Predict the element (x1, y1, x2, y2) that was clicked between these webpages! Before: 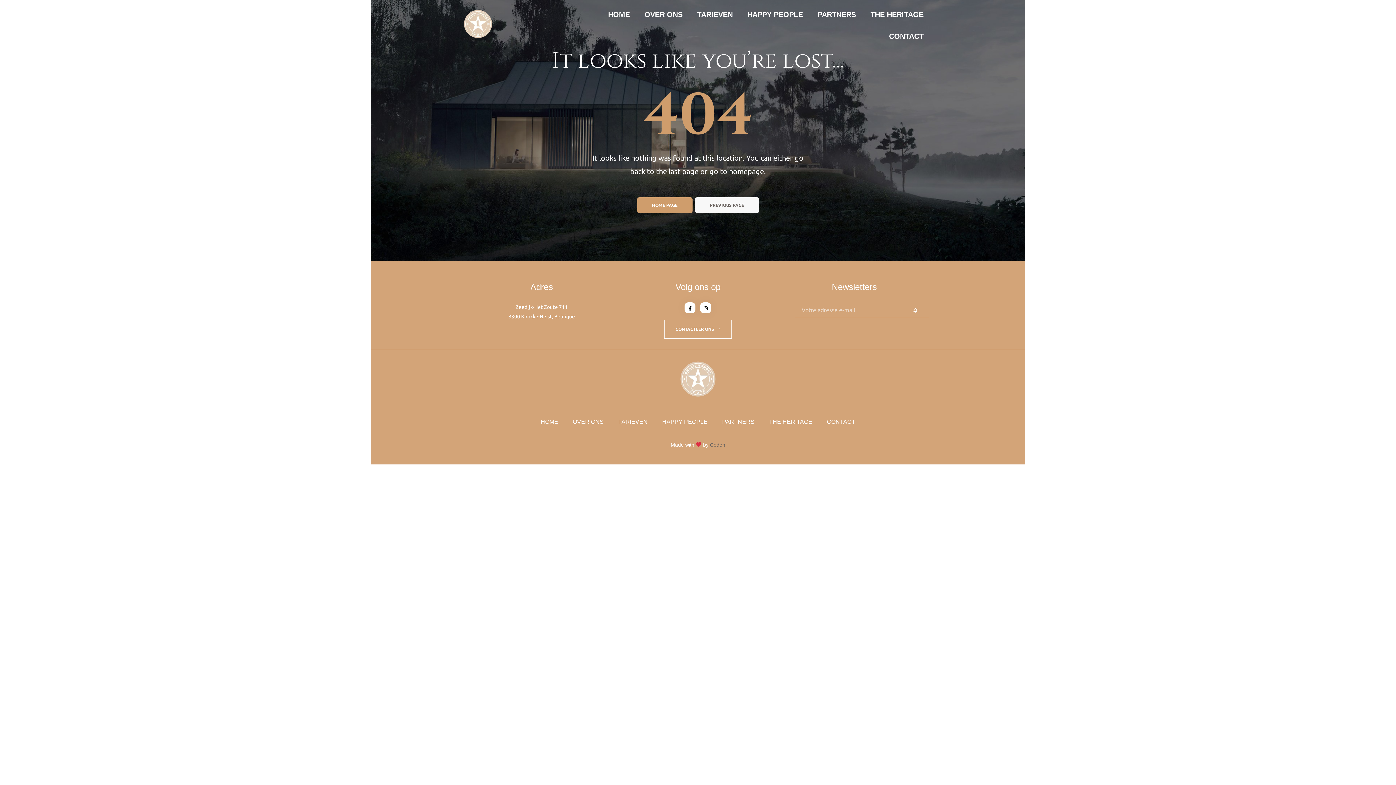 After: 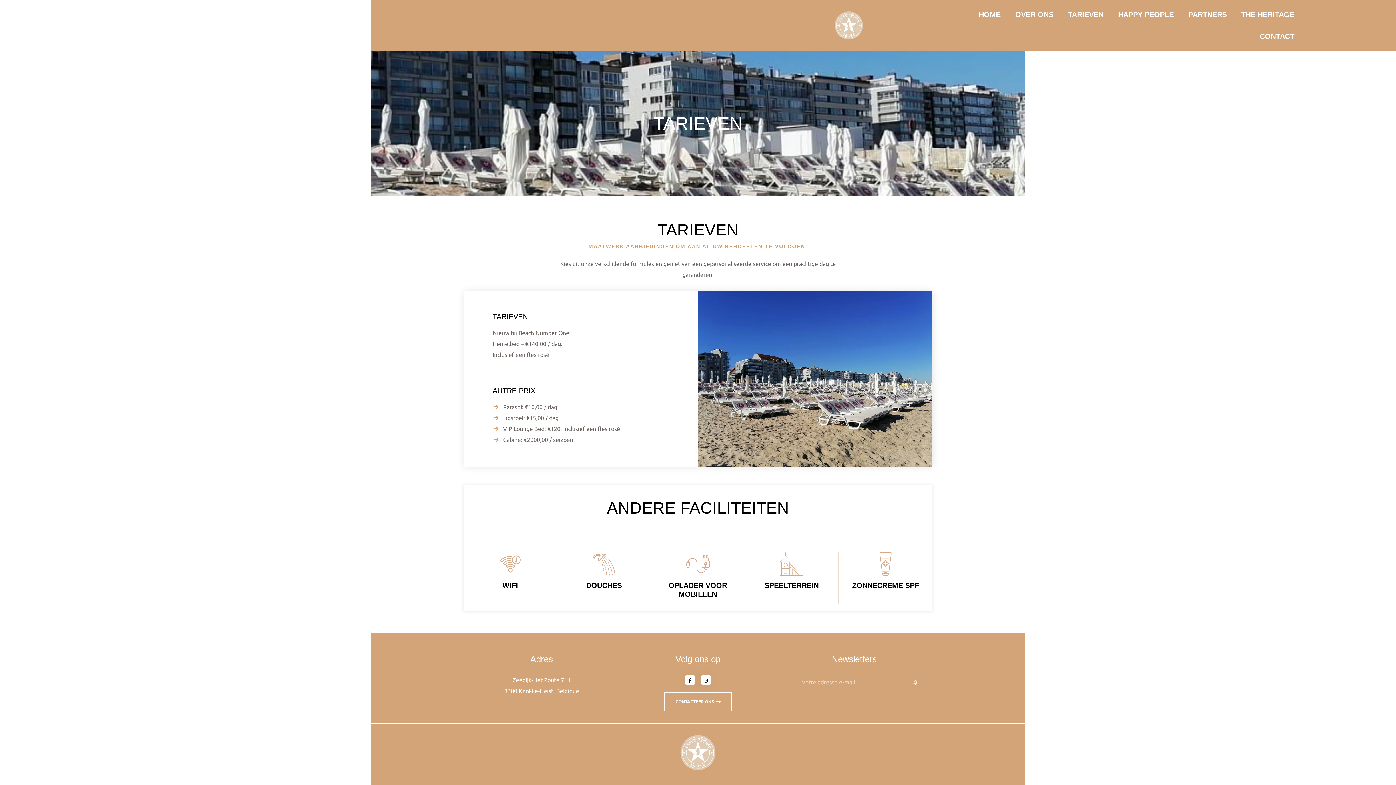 Action: label: TARIEVEN bbox: (611, 414, 655, 429)